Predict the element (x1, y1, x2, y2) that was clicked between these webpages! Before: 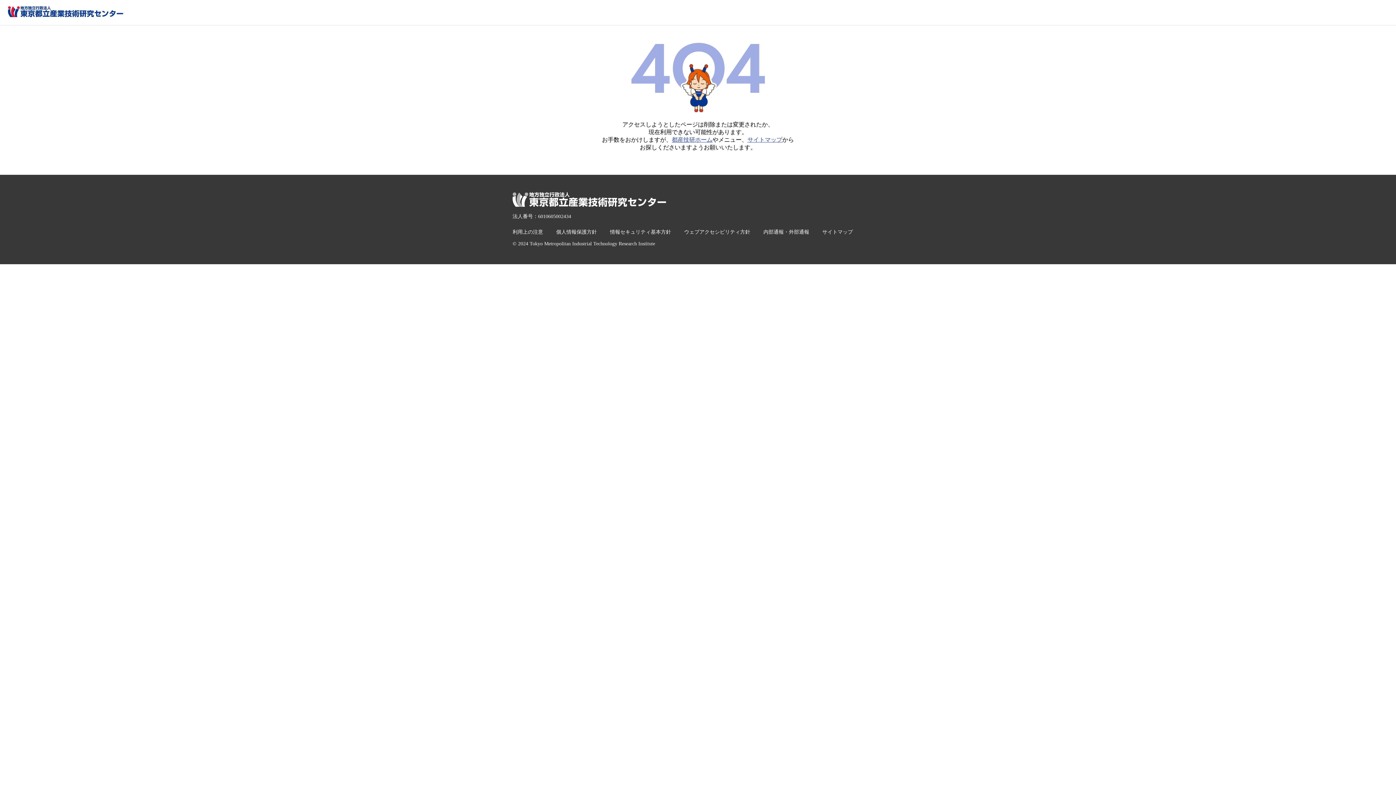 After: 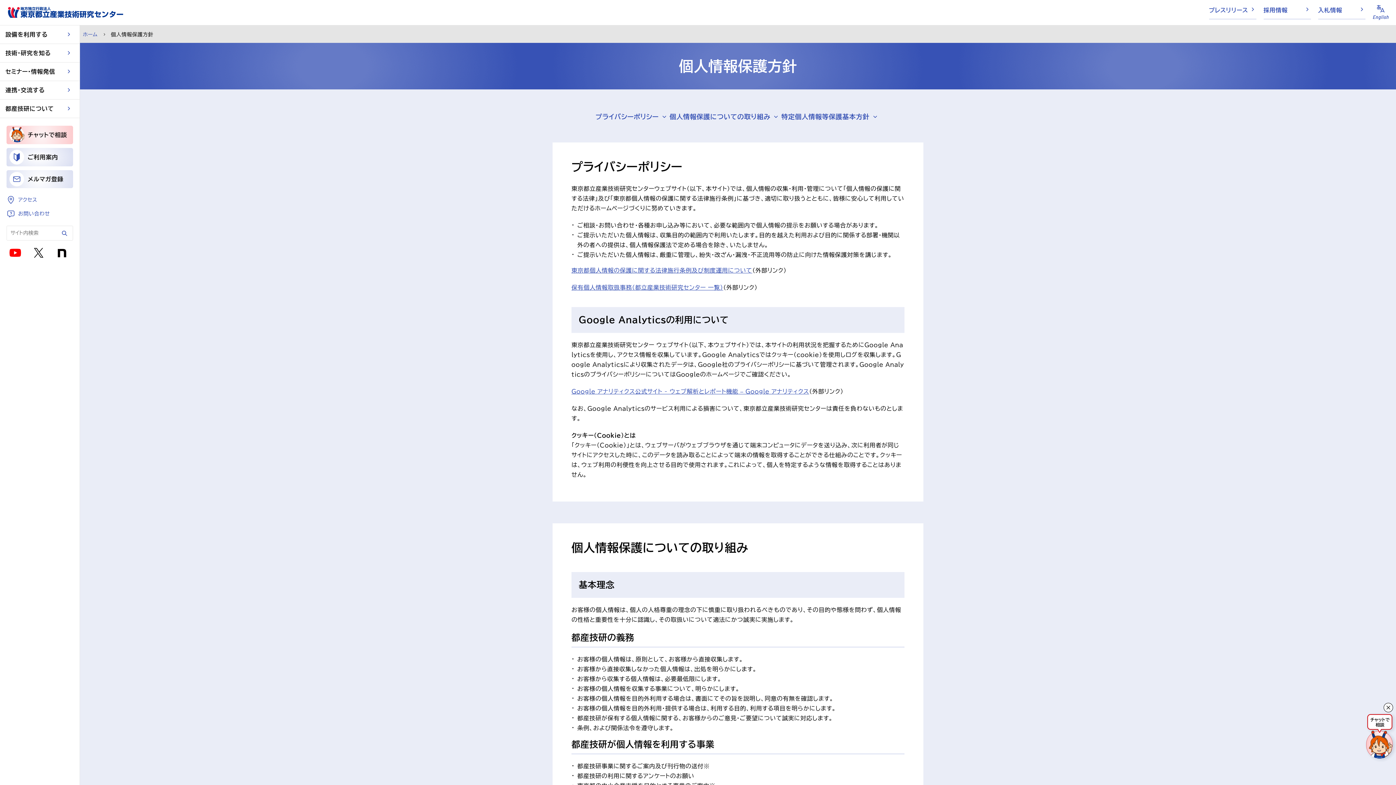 Action: bbox: (556, 229, 597, 234) label: 個人情報保護方針